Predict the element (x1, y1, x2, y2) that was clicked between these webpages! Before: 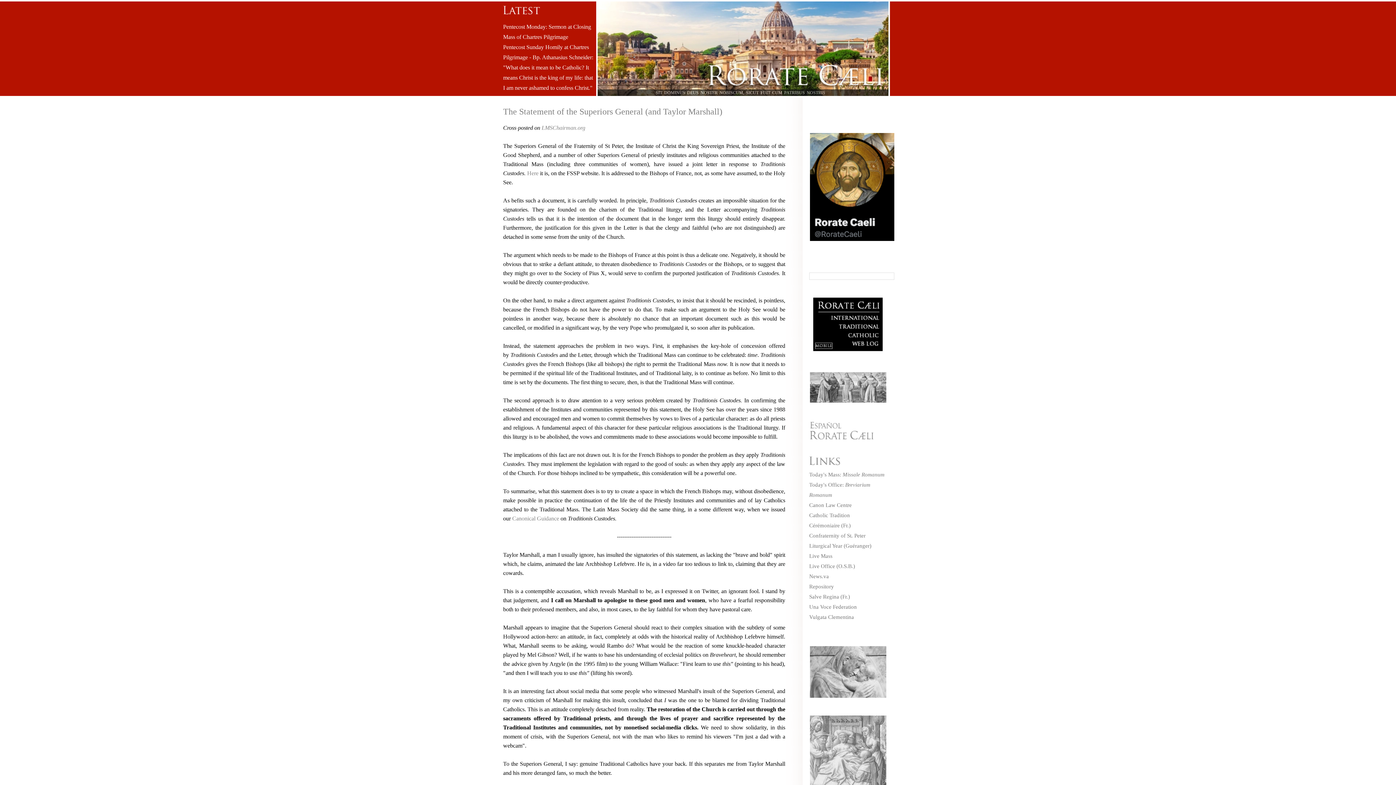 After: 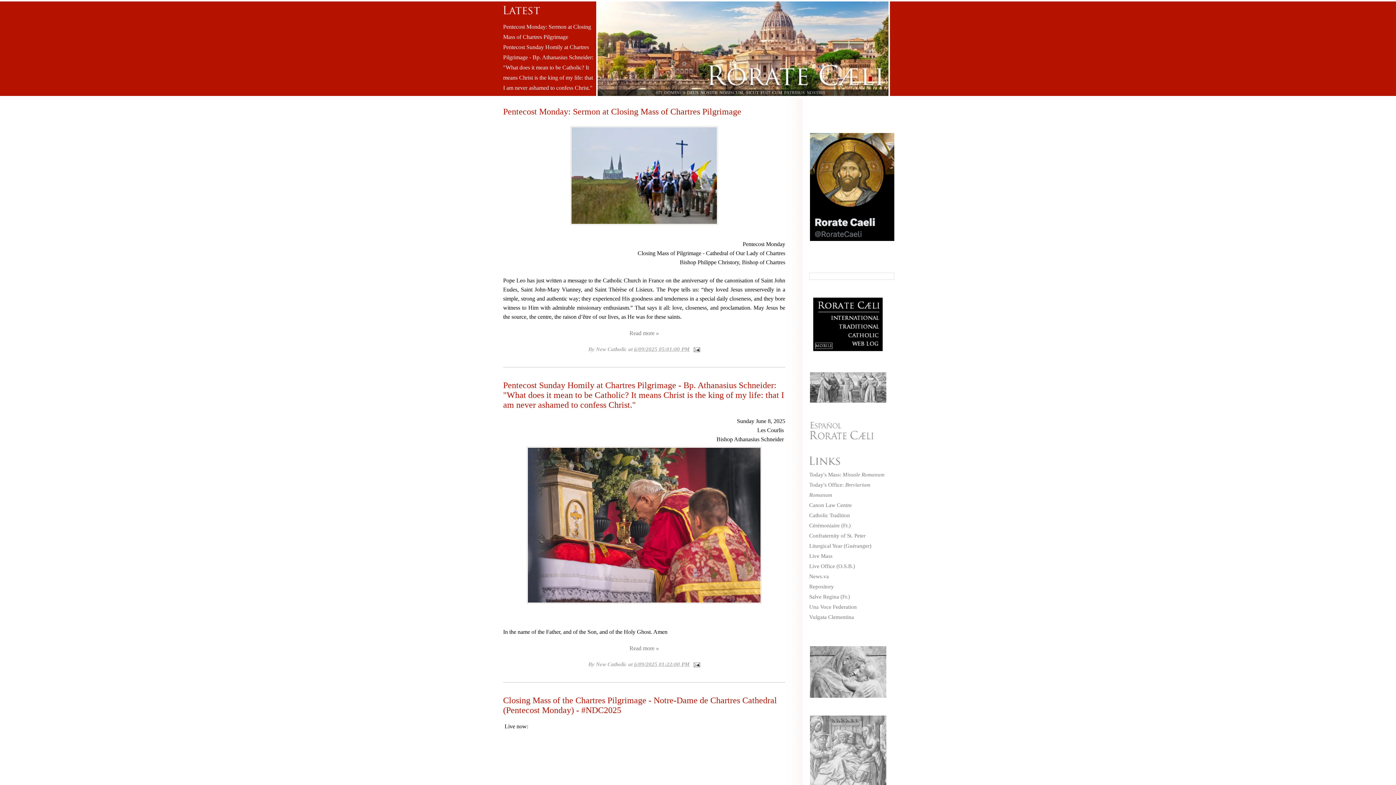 Action: bbox: (809, 350, 887, 356)